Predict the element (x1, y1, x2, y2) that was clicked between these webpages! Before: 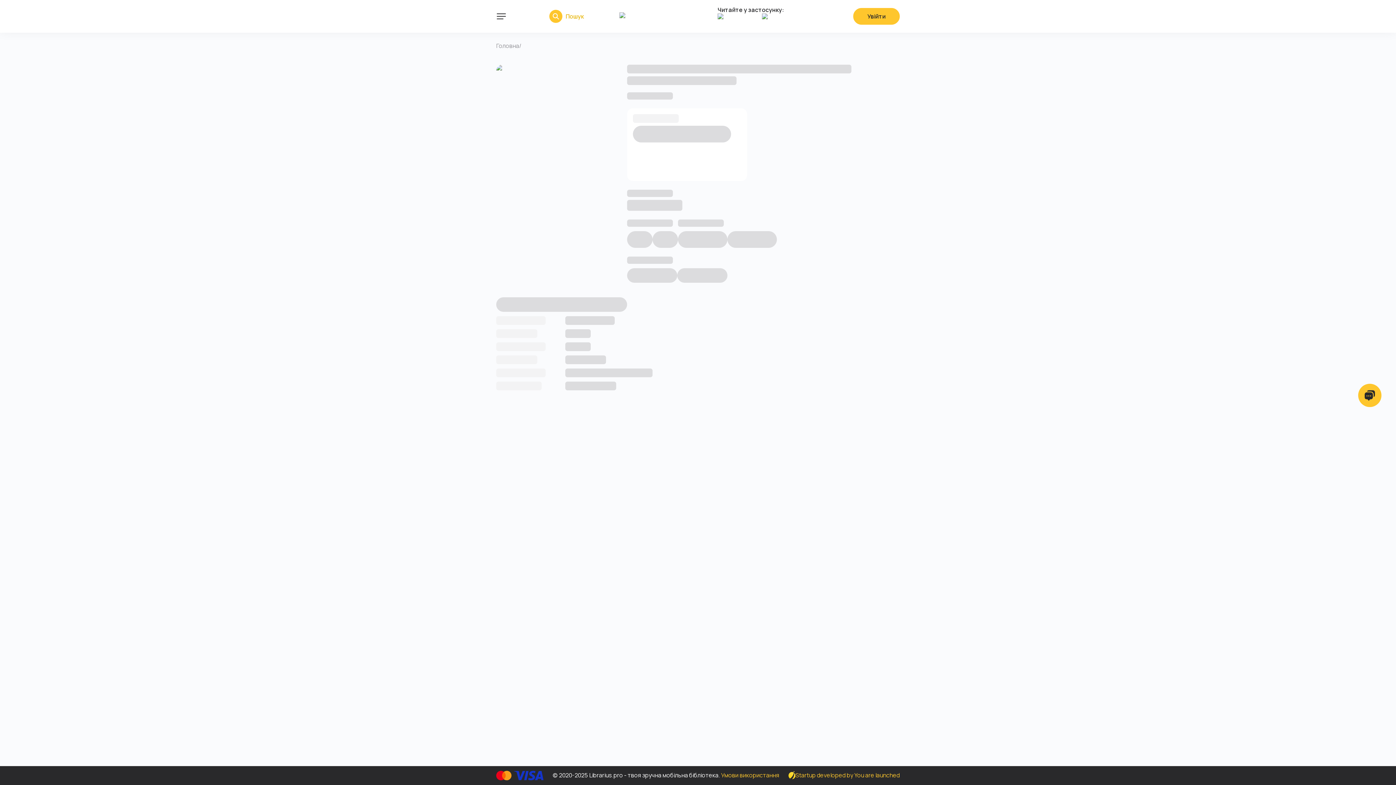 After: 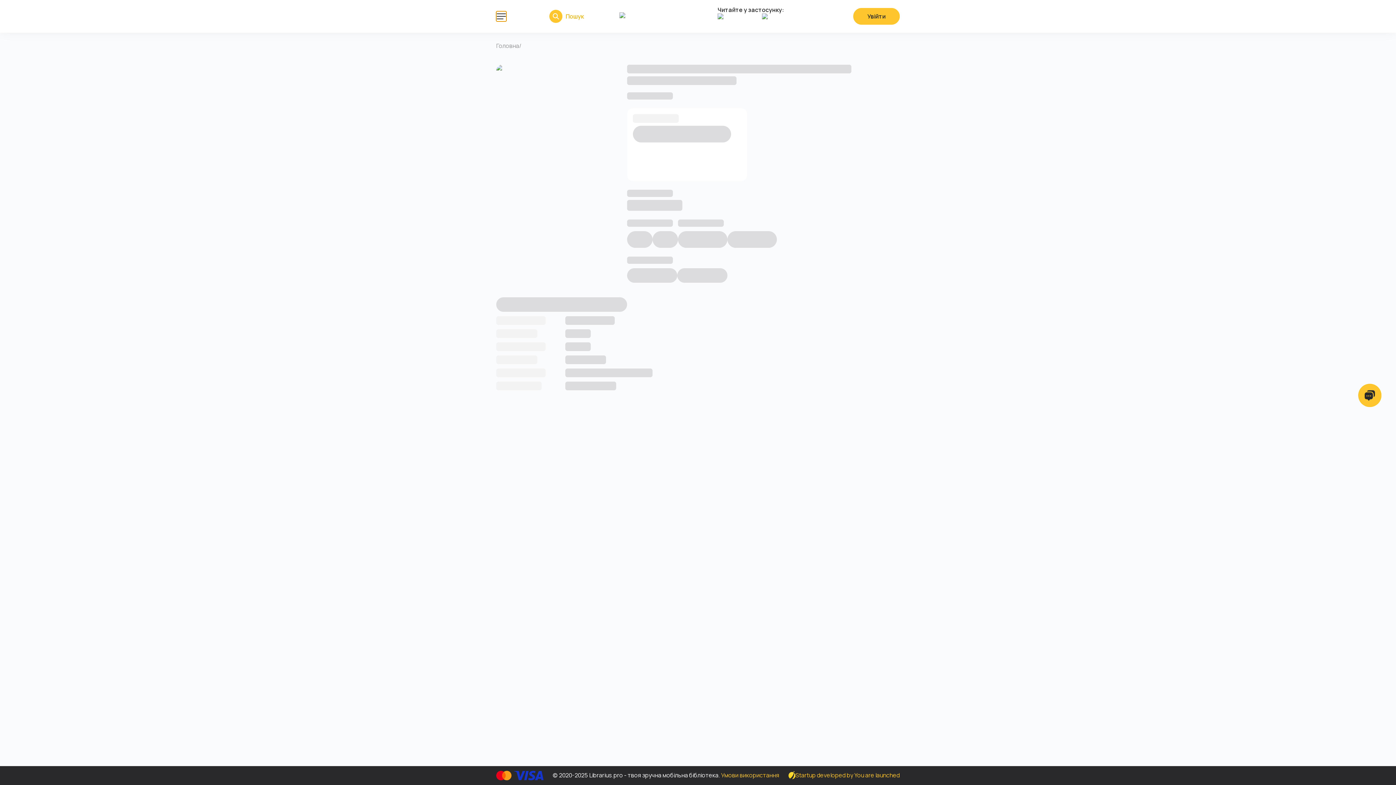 Action: label: open menu bbox: (496, 11, 506, 21)